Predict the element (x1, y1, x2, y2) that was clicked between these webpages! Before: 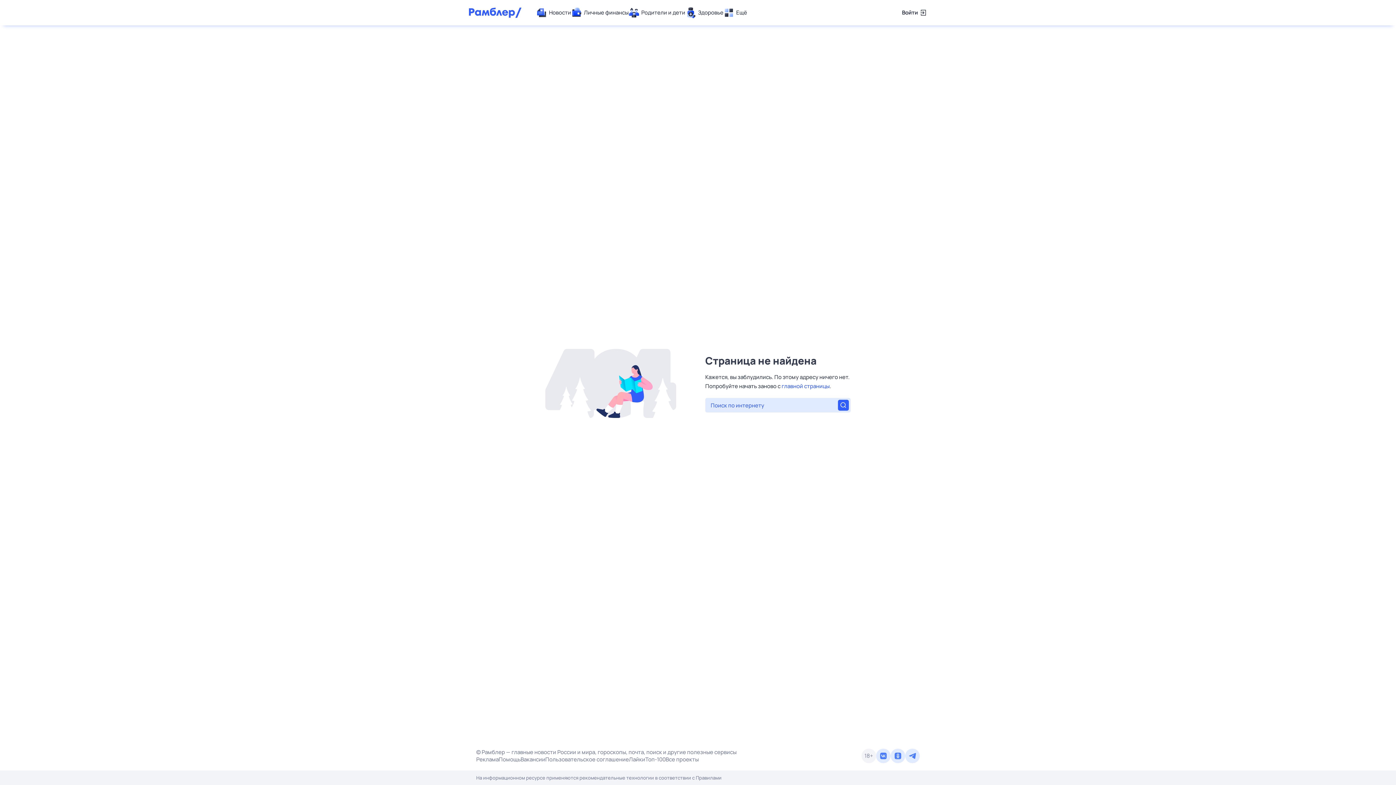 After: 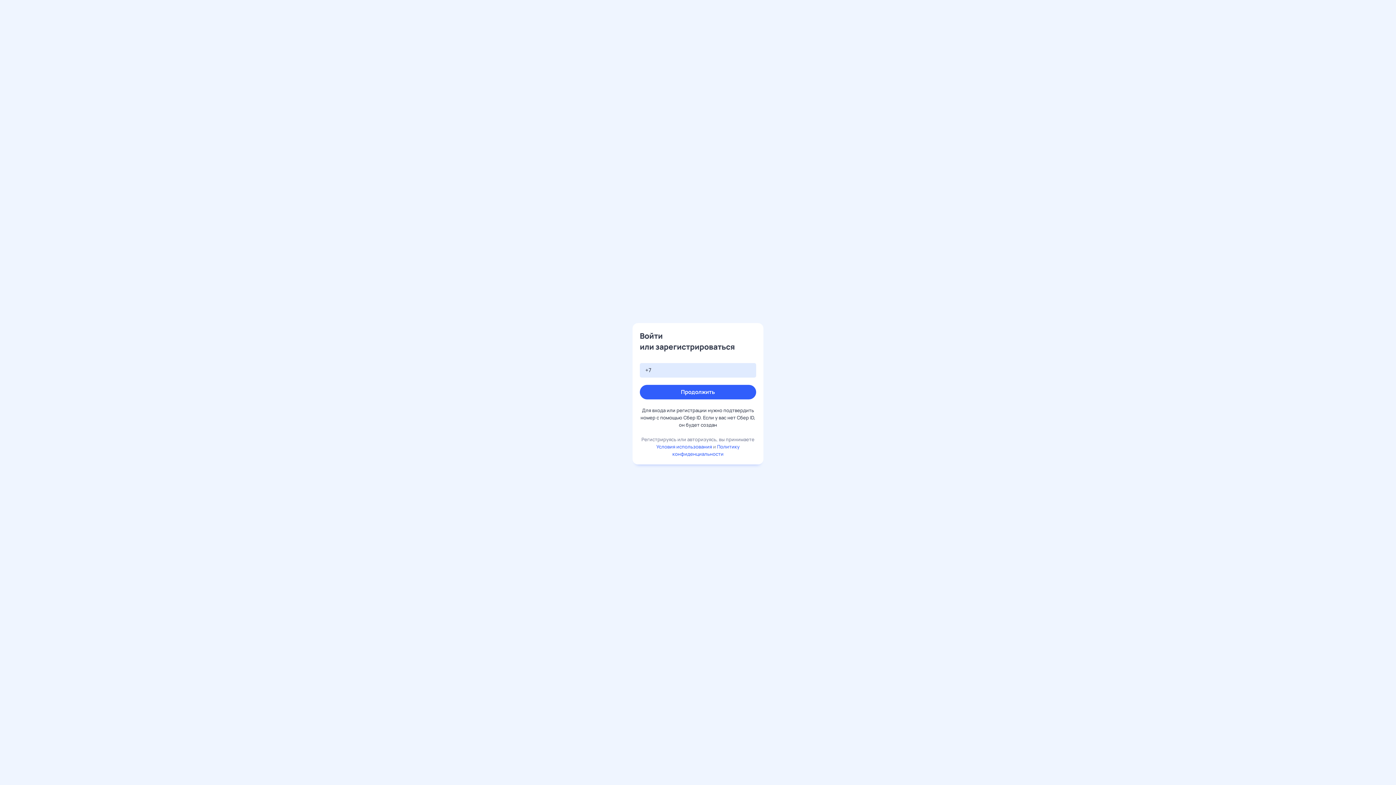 Action: bbox: (902, 7, 927, 18) label: Войти